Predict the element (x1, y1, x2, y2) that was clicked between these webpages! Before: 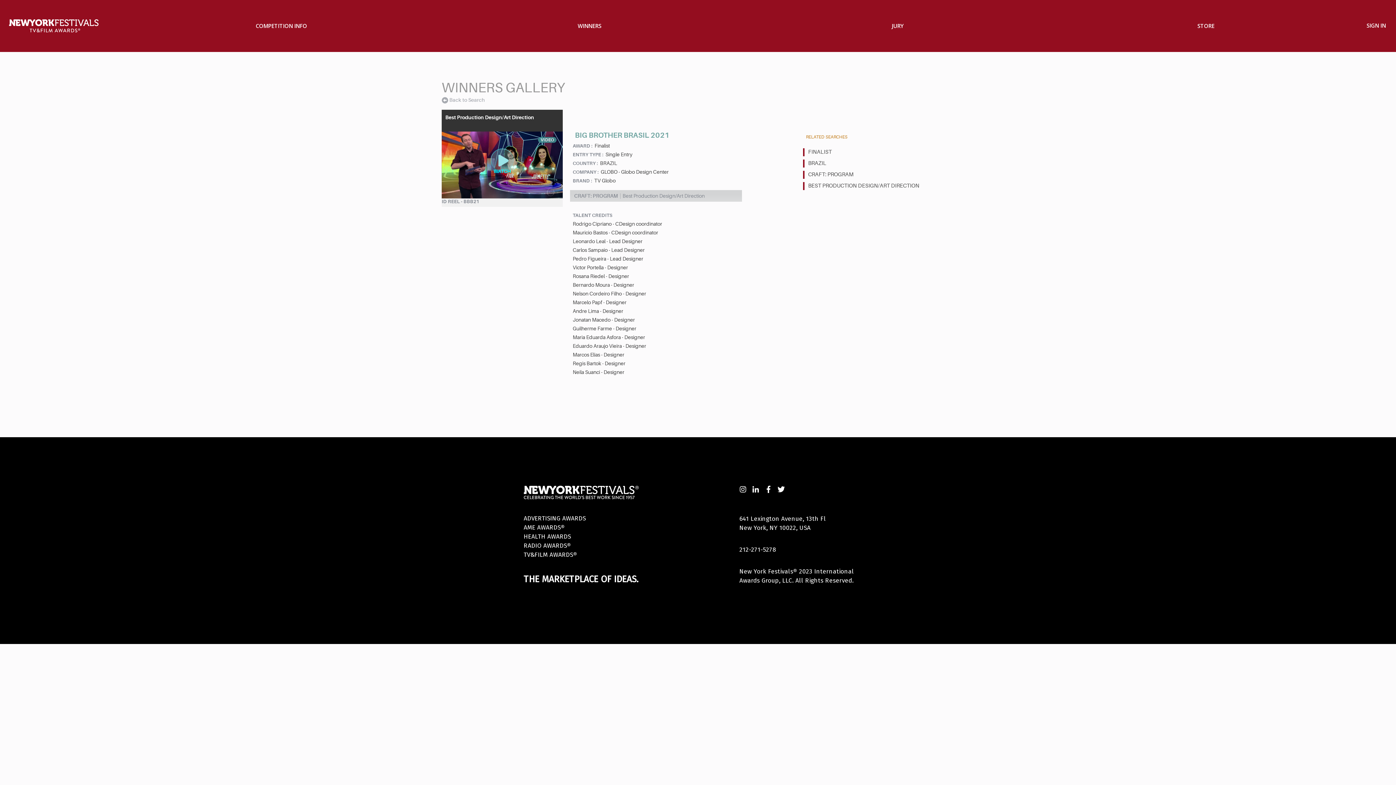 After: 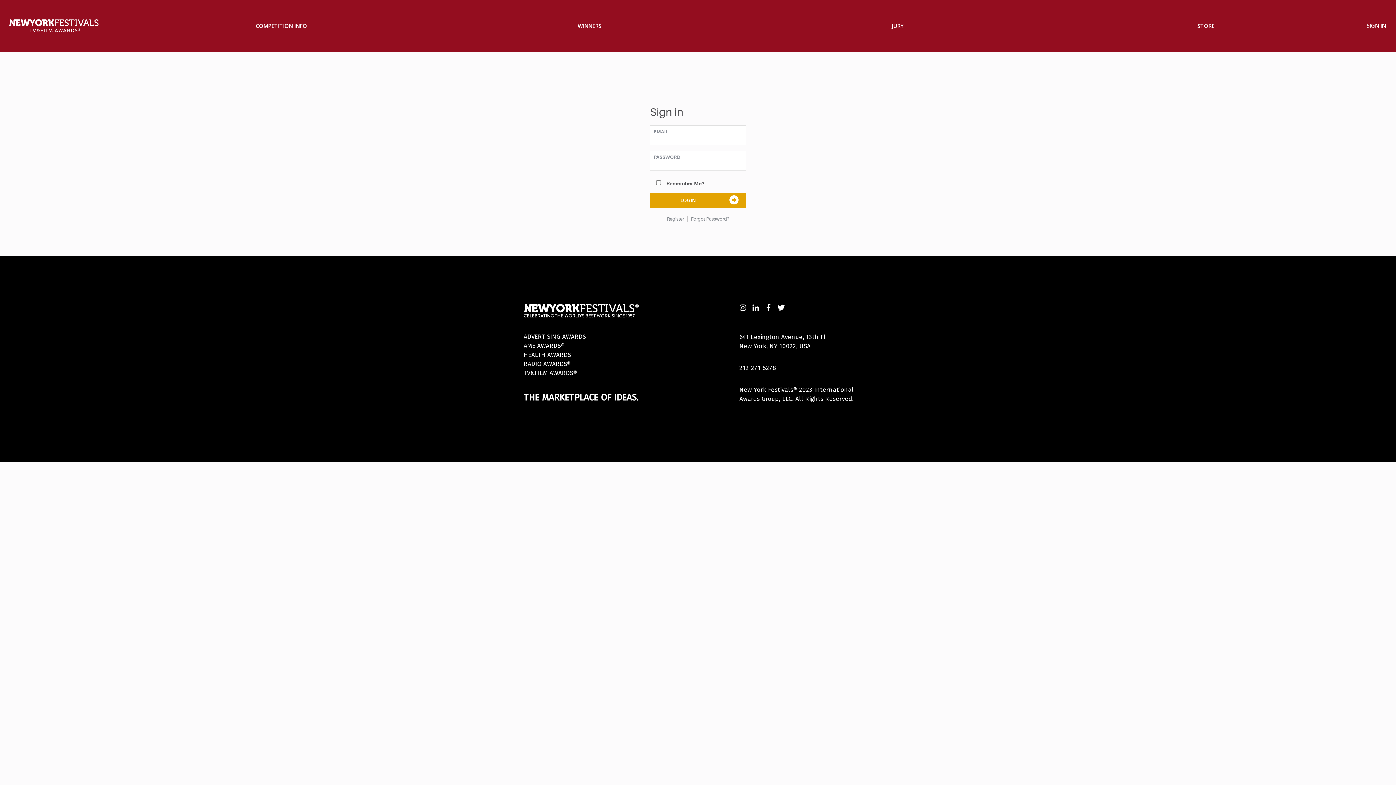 Action: bbox: (1360, 9, 1392, 28) label: SIGN IN